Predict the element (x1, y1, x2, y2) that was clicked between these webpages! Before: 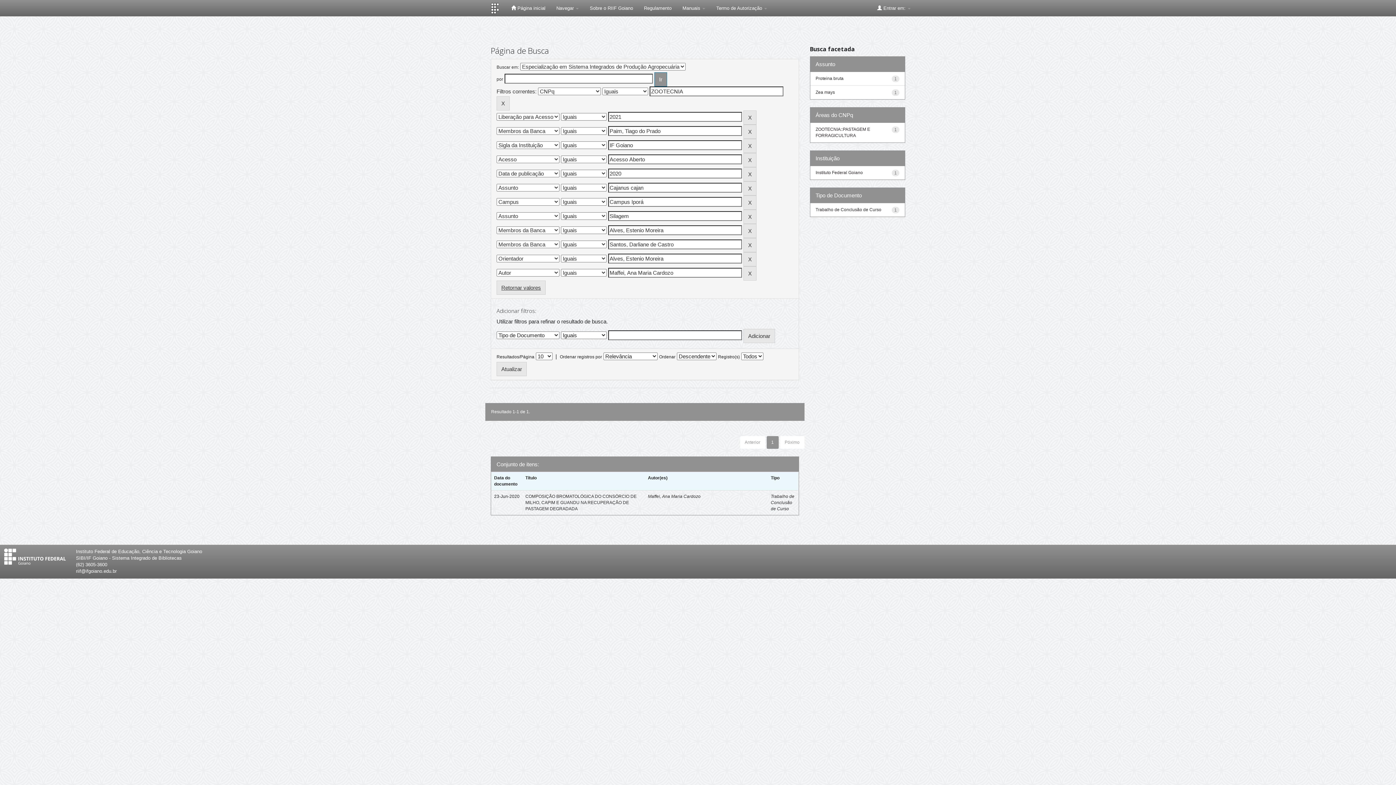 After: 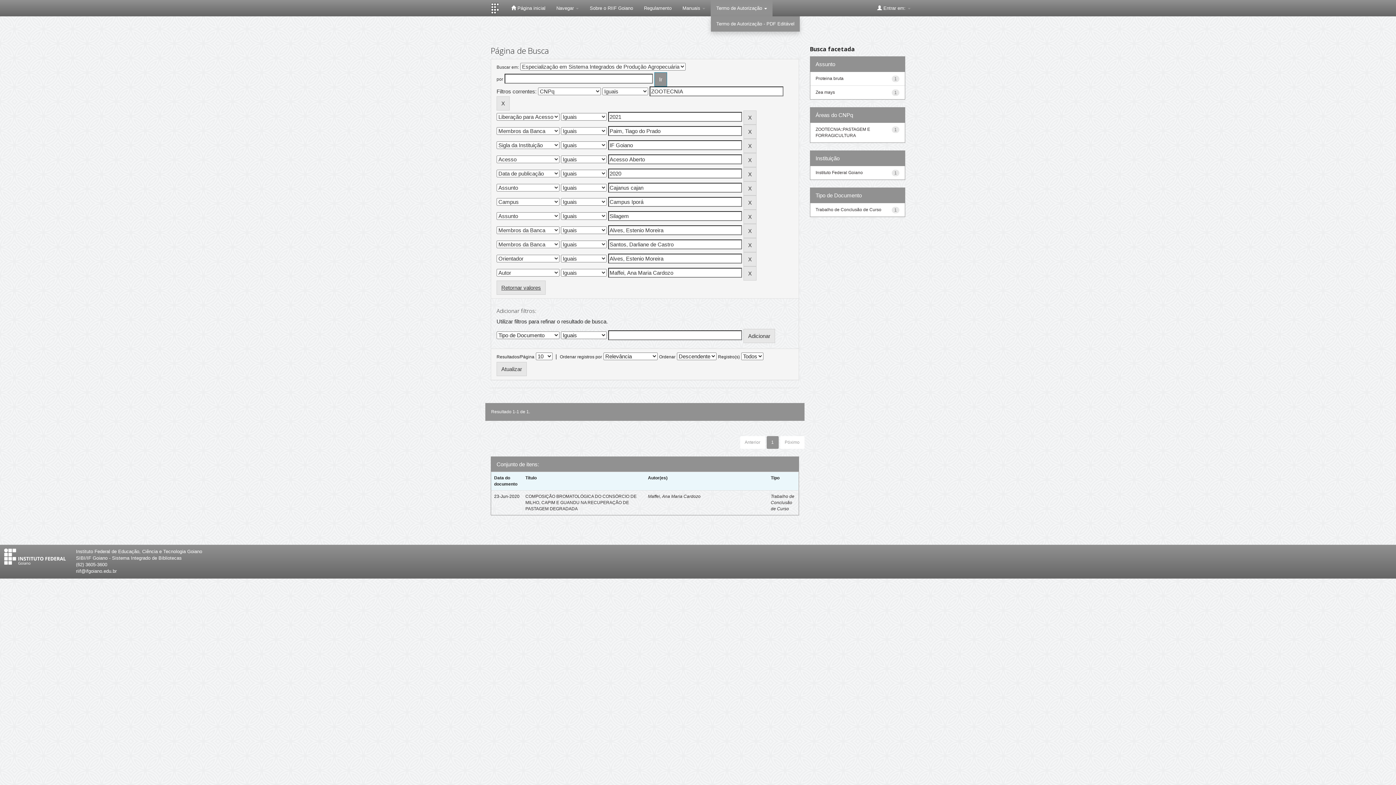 Action: bbox: (711, 0, 772, 16) label: Termo de Autorização 